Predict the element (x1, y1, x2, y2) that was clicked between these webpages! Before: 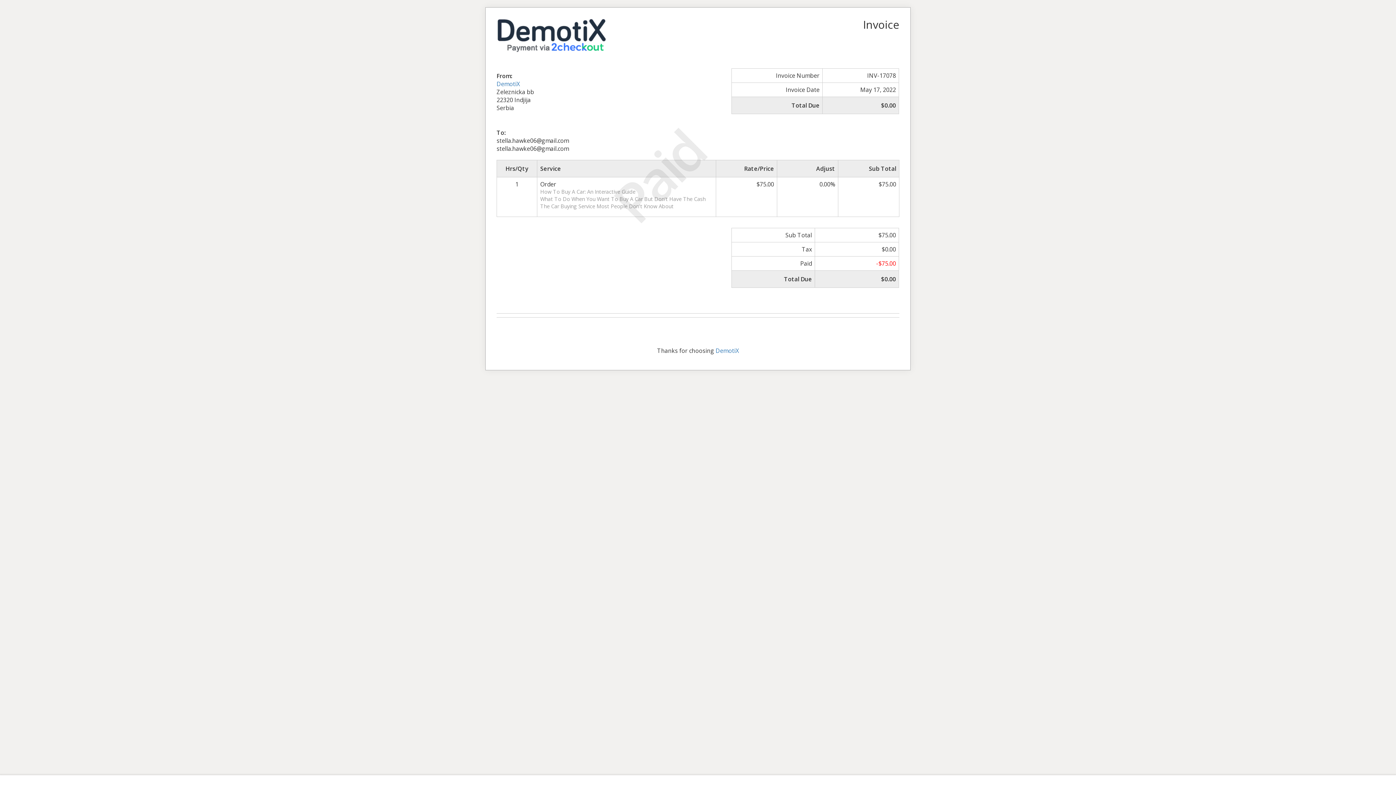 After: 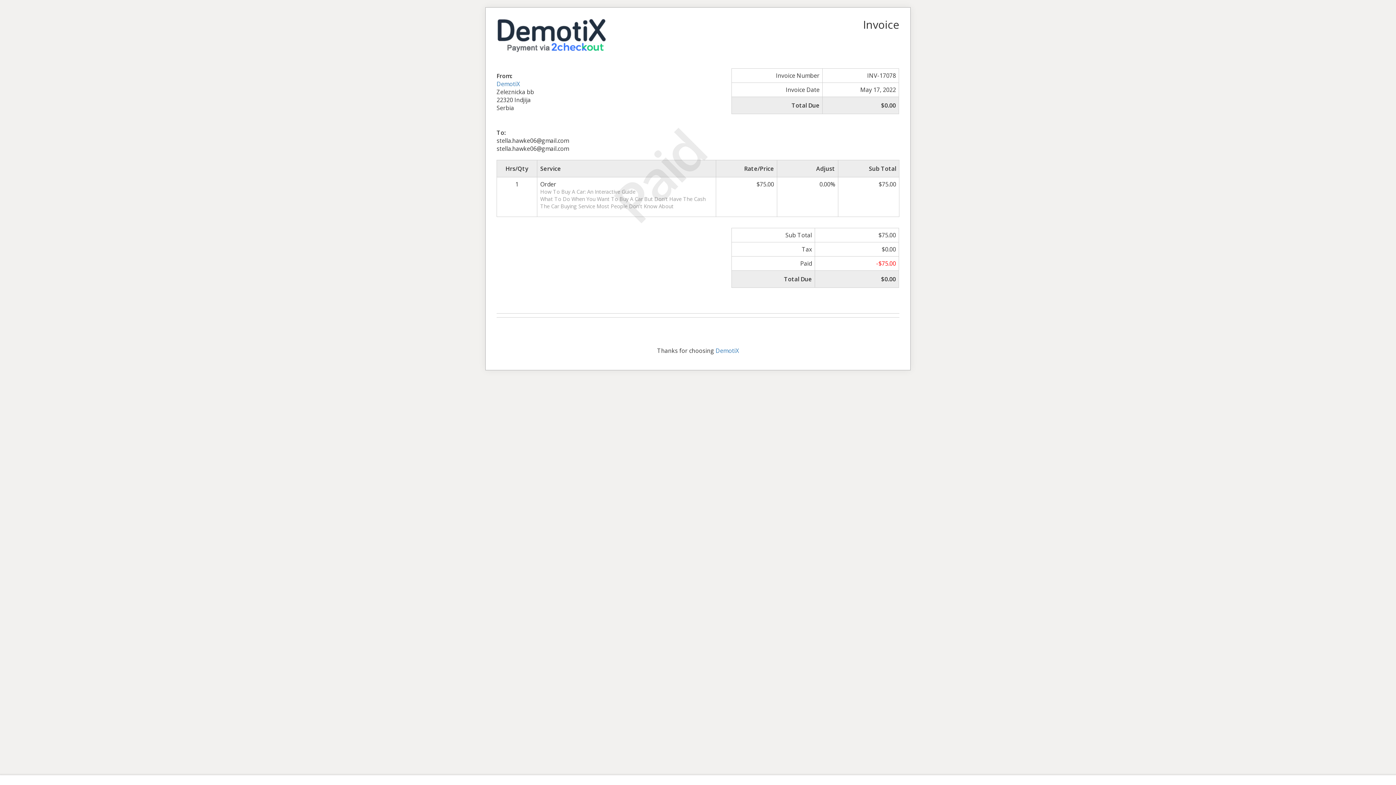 Action: bbox: (496, 29, 605, 37)